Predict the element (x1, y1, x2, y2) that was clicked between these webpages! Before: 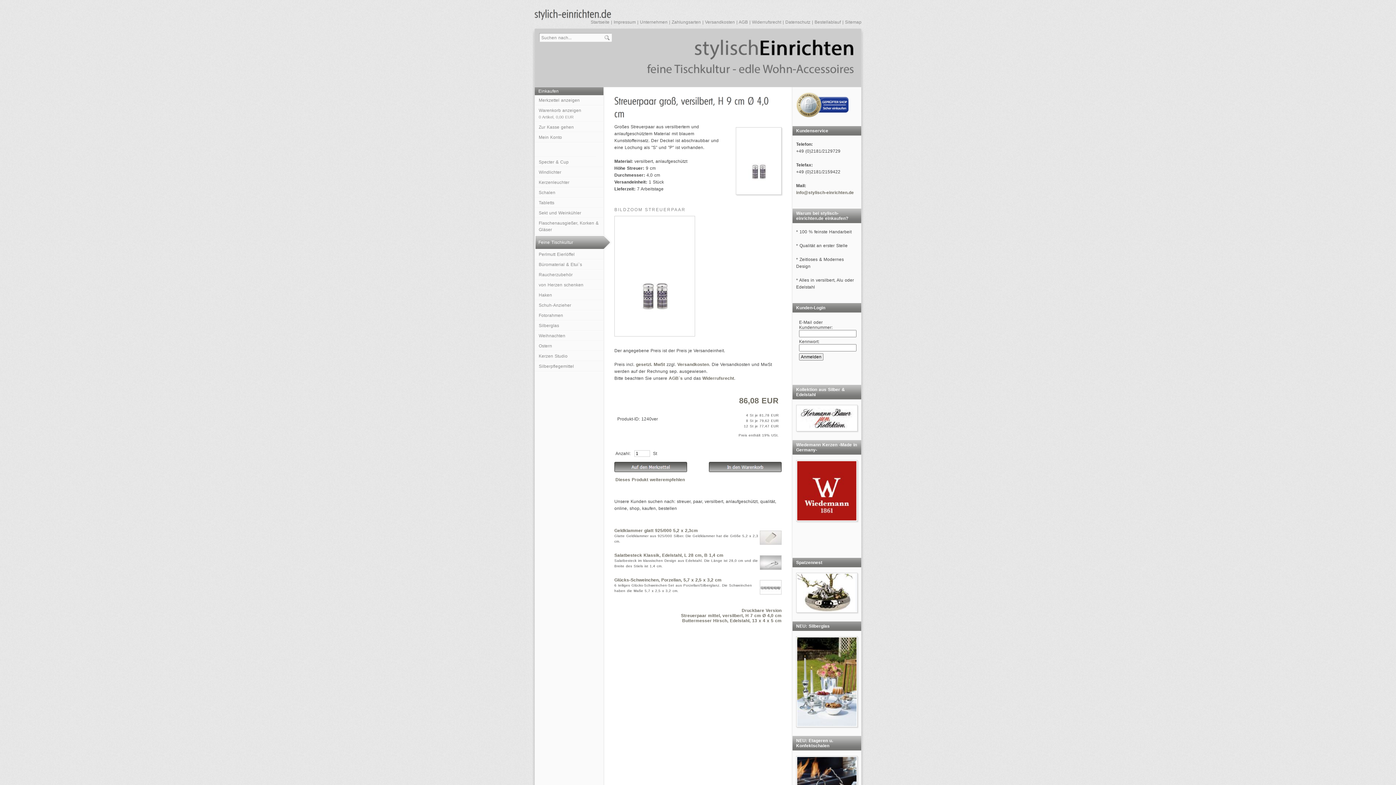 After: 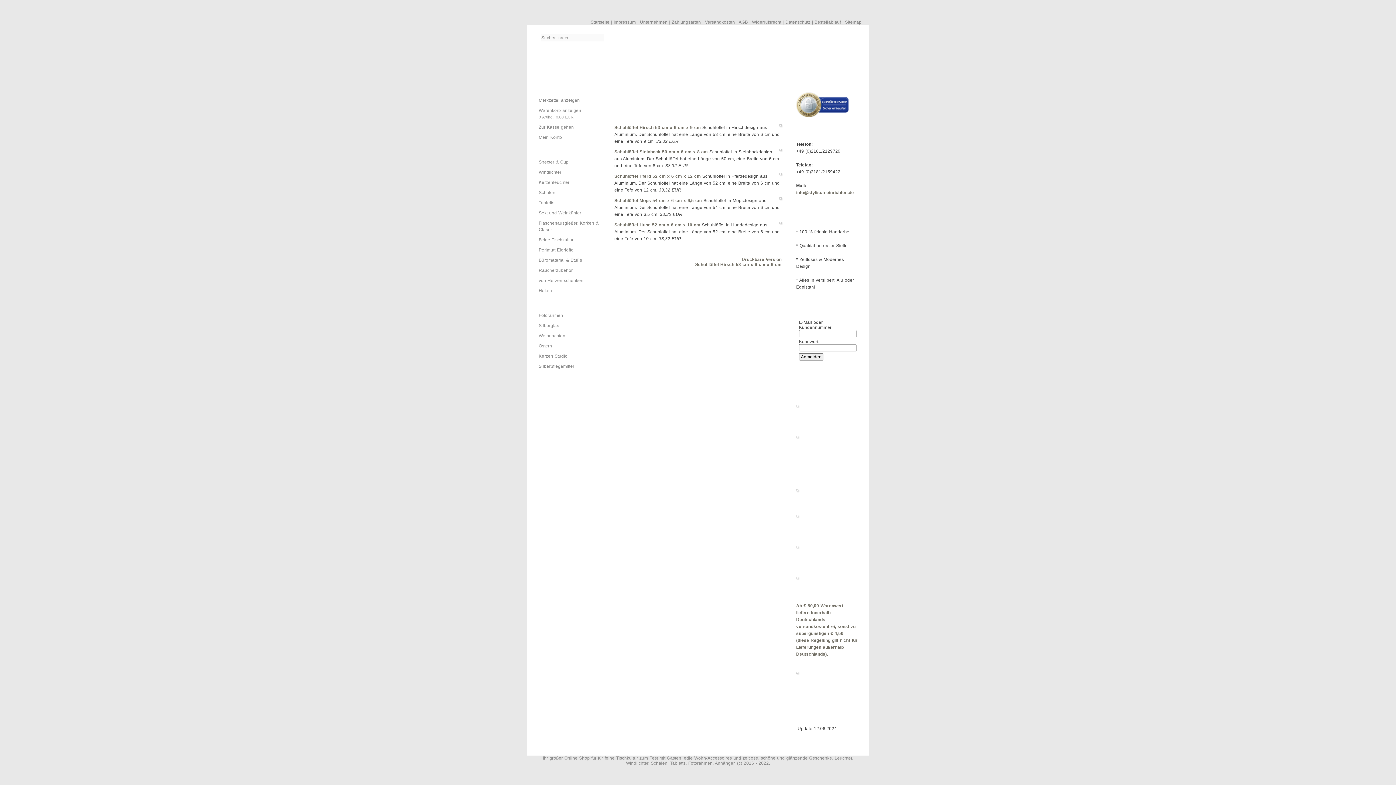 Action: label: Schuh-Anzieher bbox: (535, 300, 603, 310)